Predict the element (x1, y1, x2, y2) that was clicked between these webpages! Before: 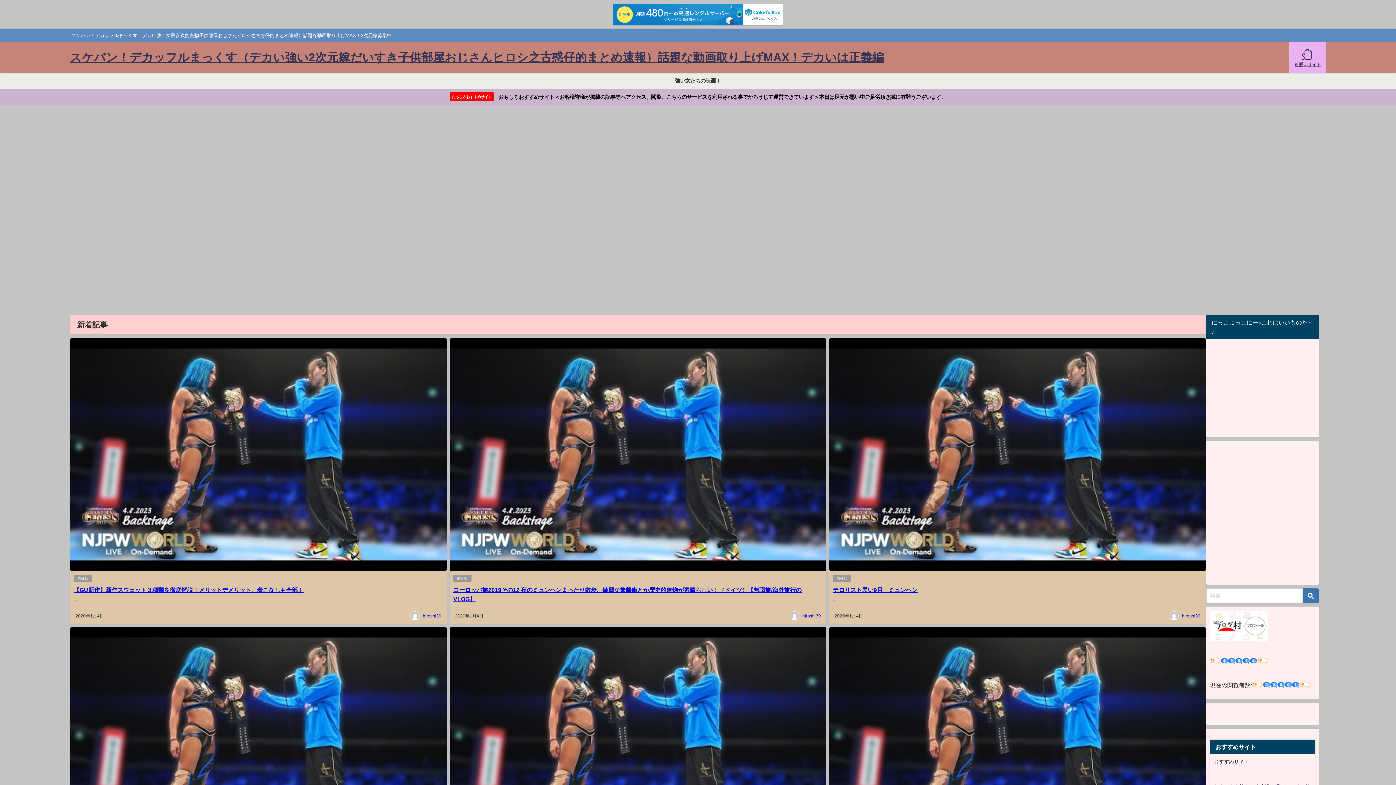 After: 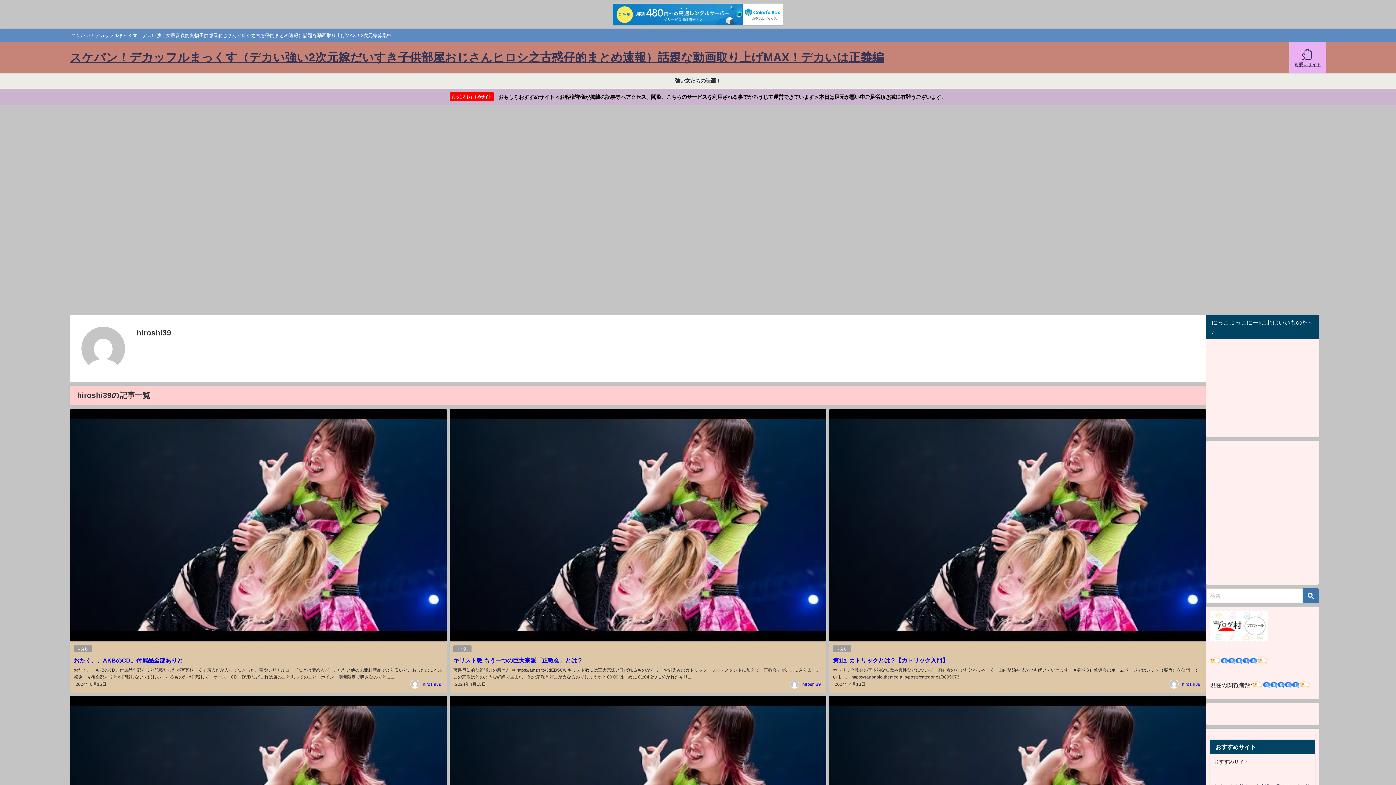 Action: label: hiroshi39 bbox: (802, 614, 821, 618)